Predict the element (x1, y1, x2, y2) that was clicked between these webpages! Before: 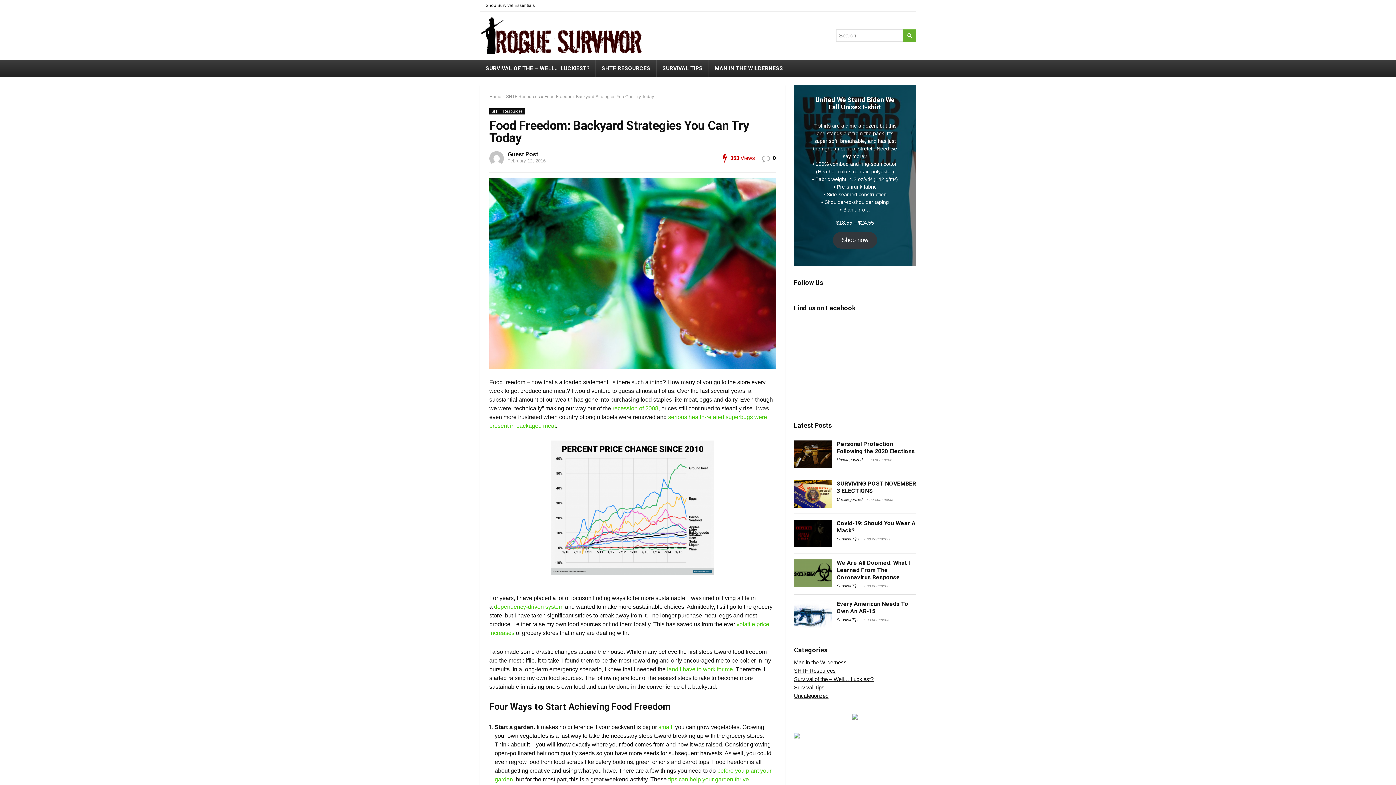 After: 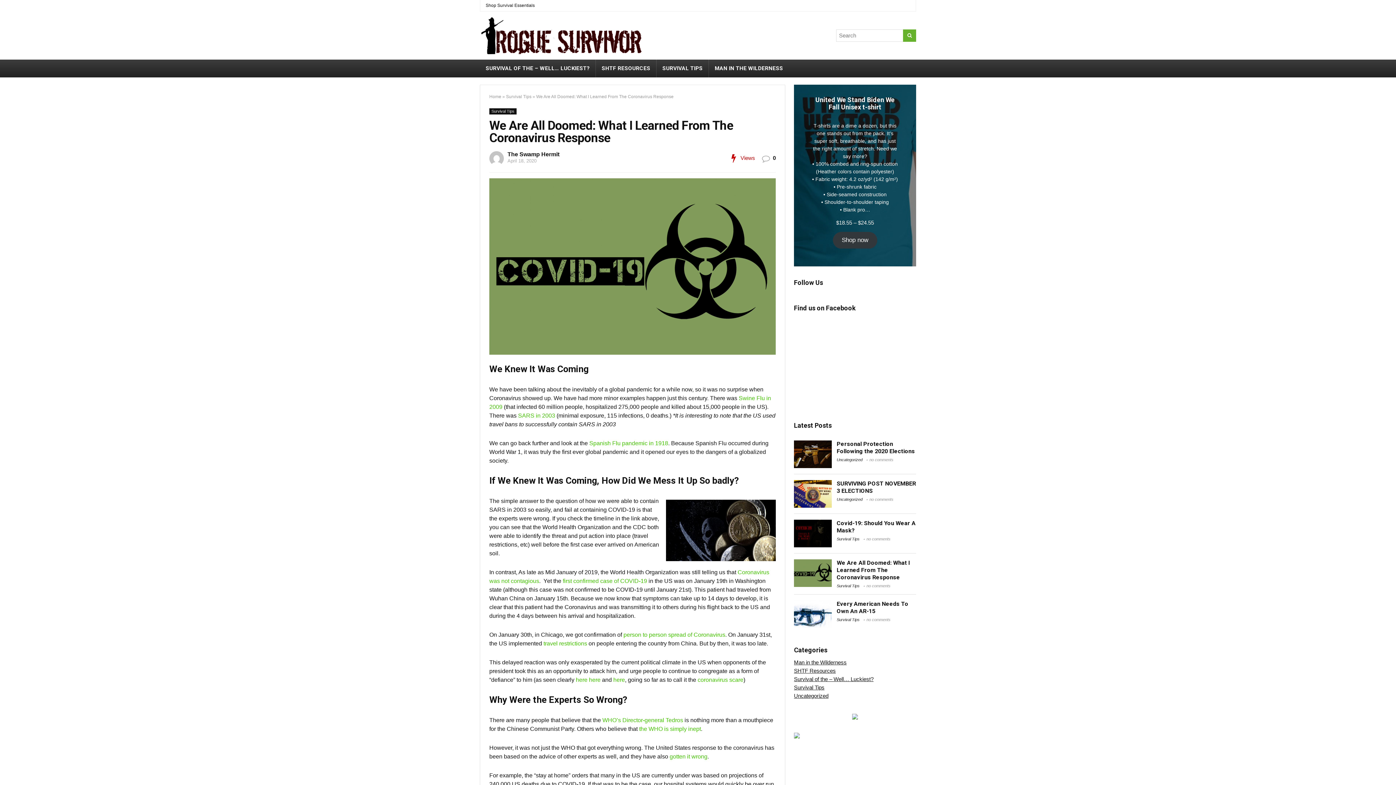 Action: bbox: (794, 559, 832, 565)